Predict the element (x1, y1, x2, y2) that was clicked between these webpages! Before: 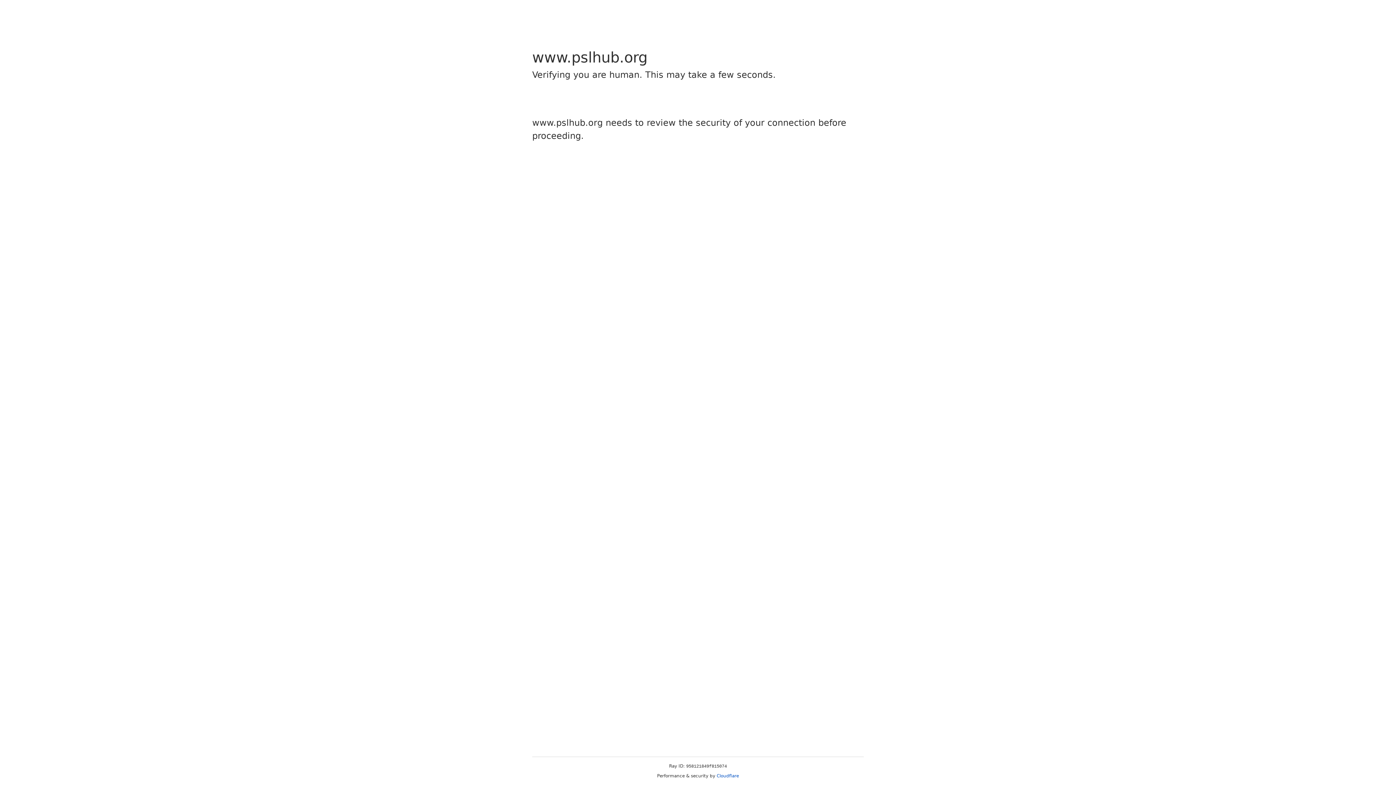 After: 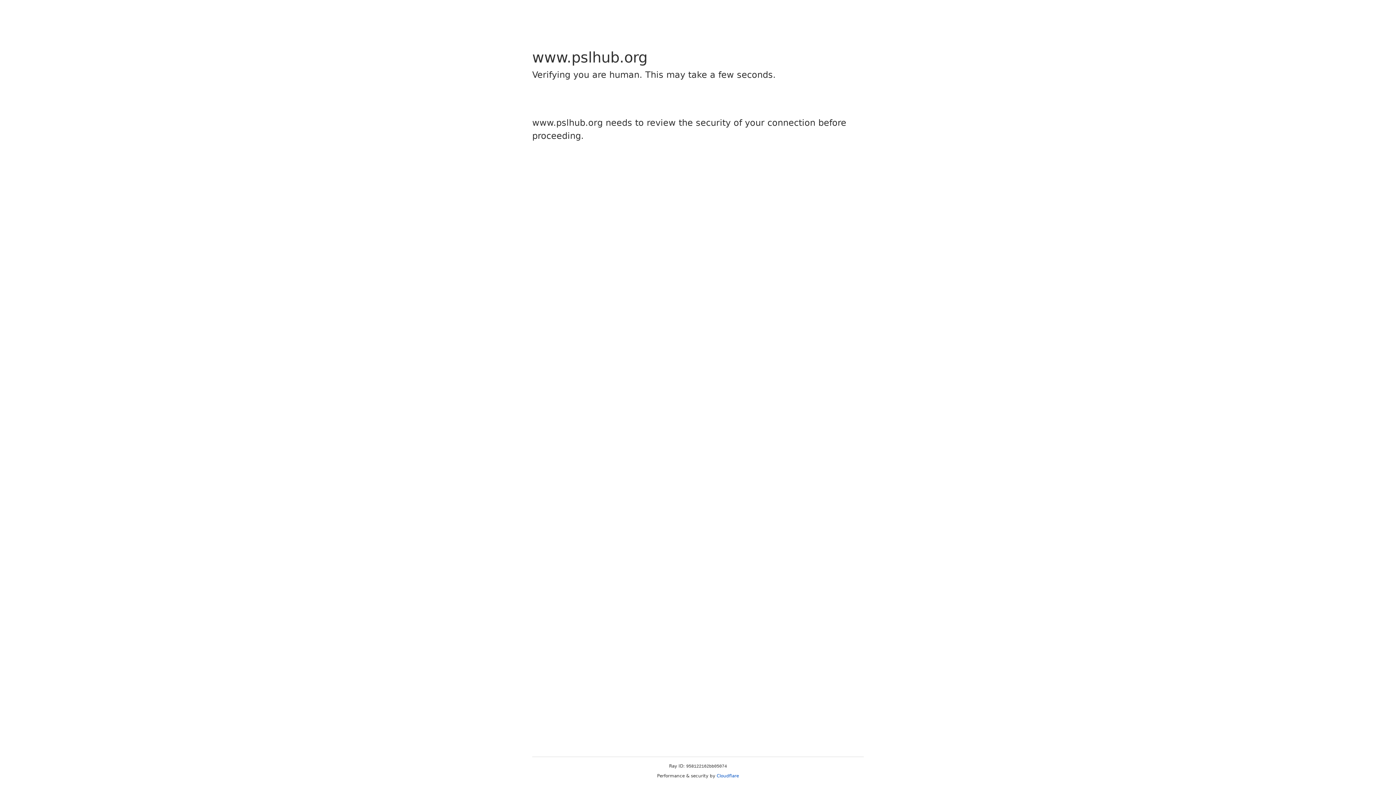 Action: label: Cloudflare bbox: (716, 773, 739, 778)